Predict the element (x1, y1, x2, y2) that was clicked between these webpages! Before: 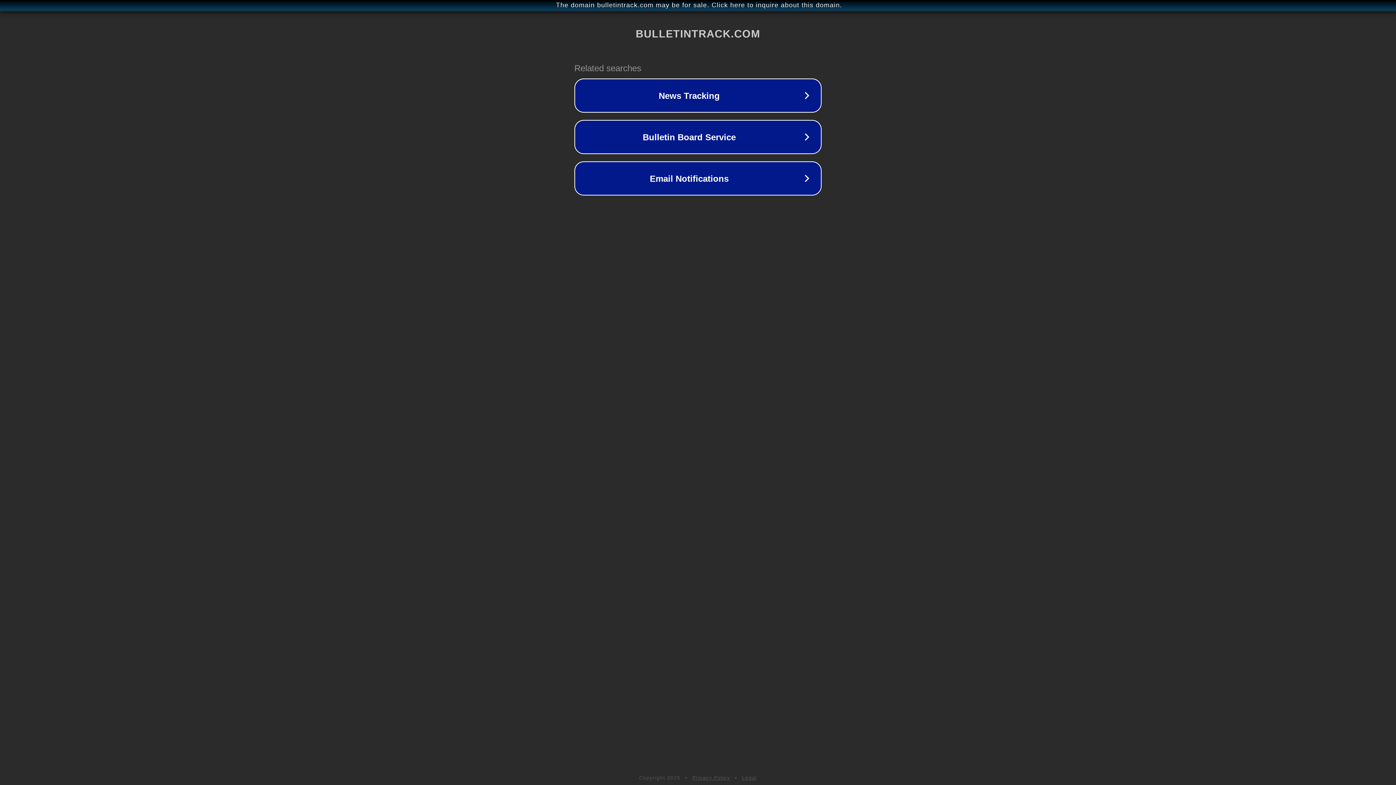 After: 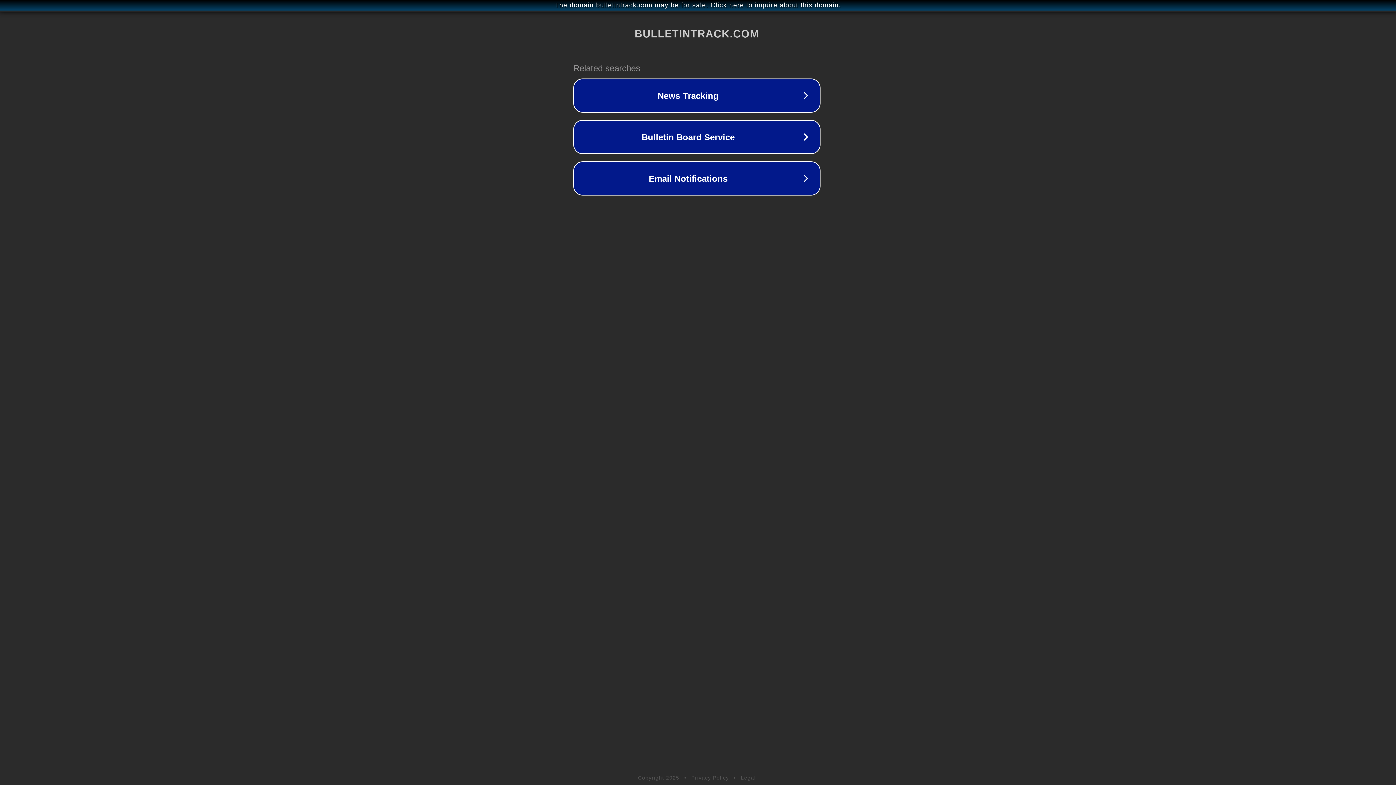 Action: label: The domain bulletintrack.com may be for sale. Click here to inquire about this domain. bbox: (1, 1, 1397, 9)